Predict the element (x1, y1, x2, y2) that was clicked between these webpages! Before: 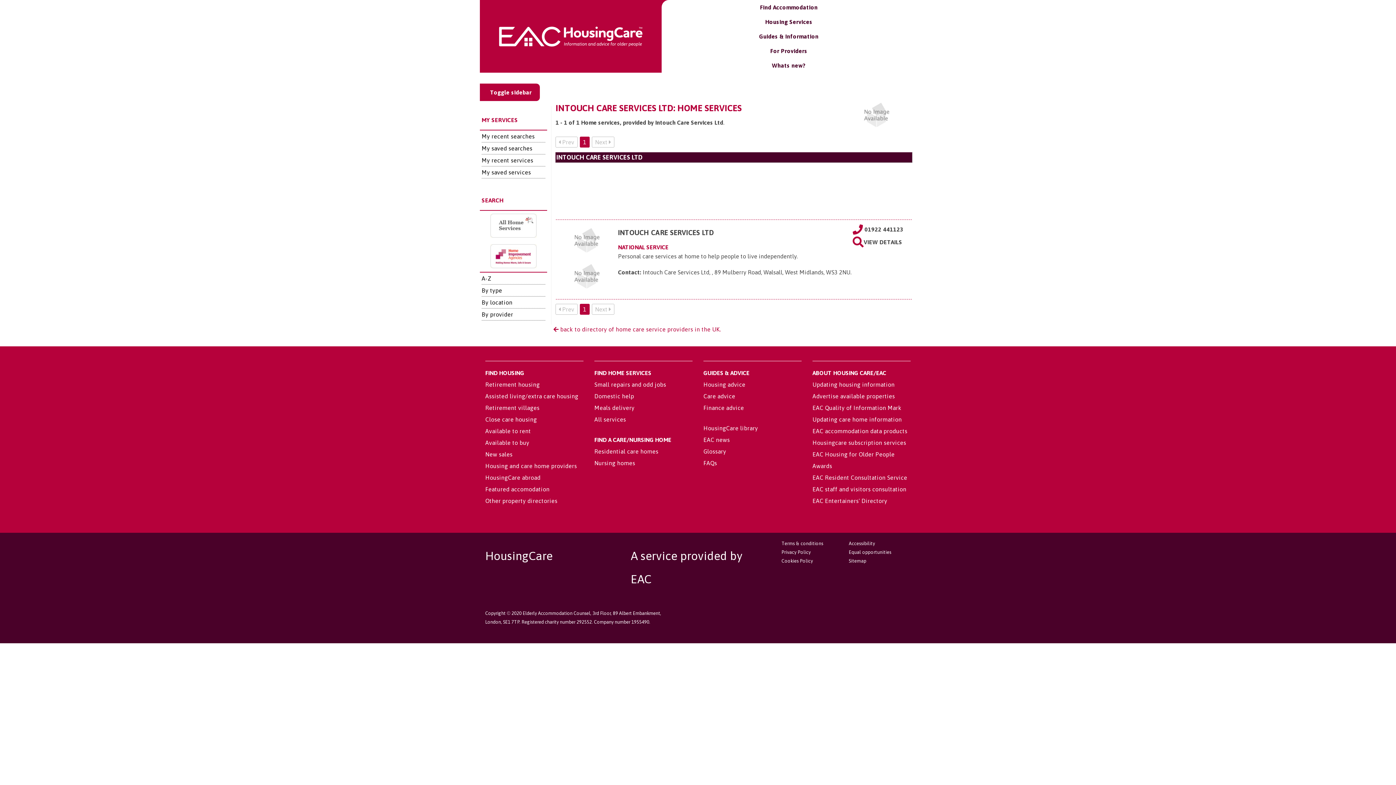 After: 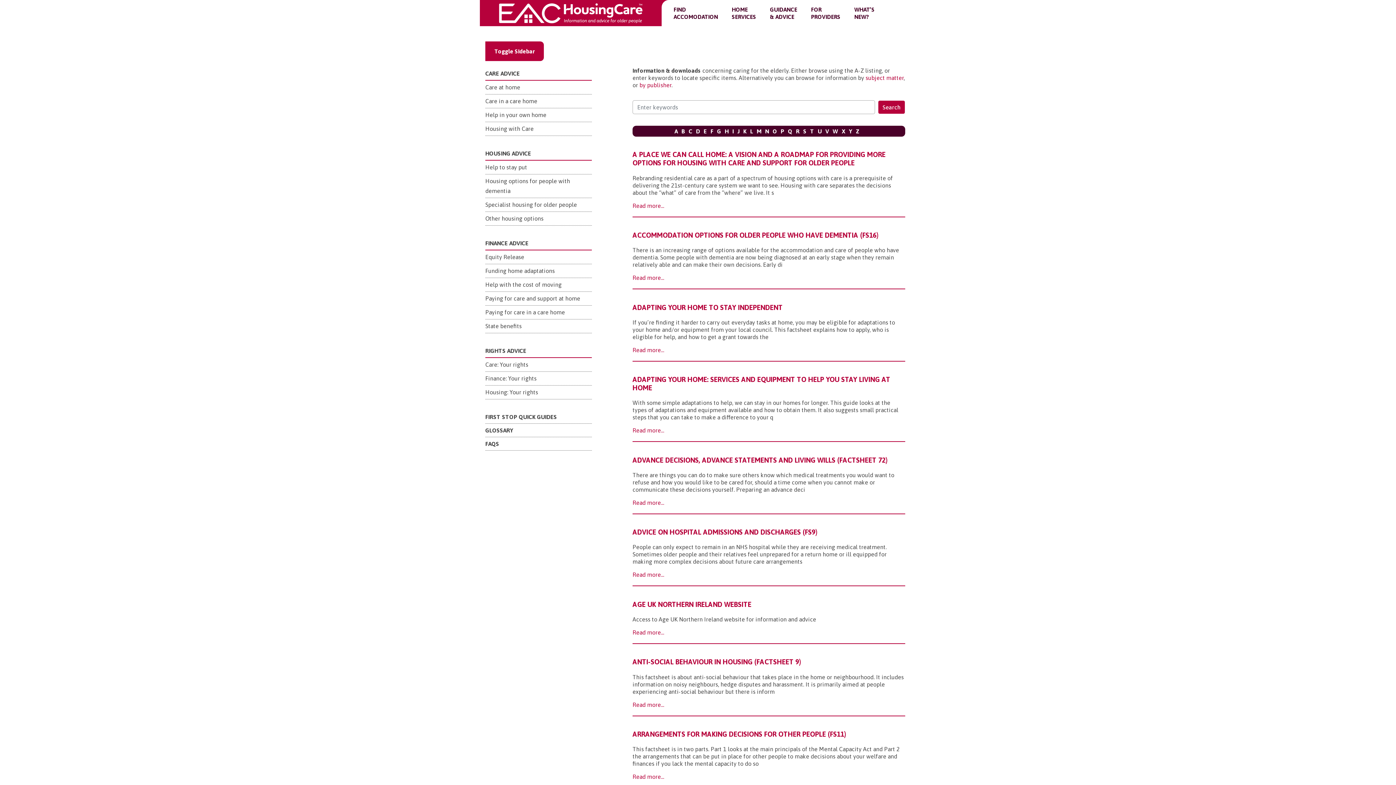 Action: bbox: (703, 425, 758, 431) label: HousingCare library